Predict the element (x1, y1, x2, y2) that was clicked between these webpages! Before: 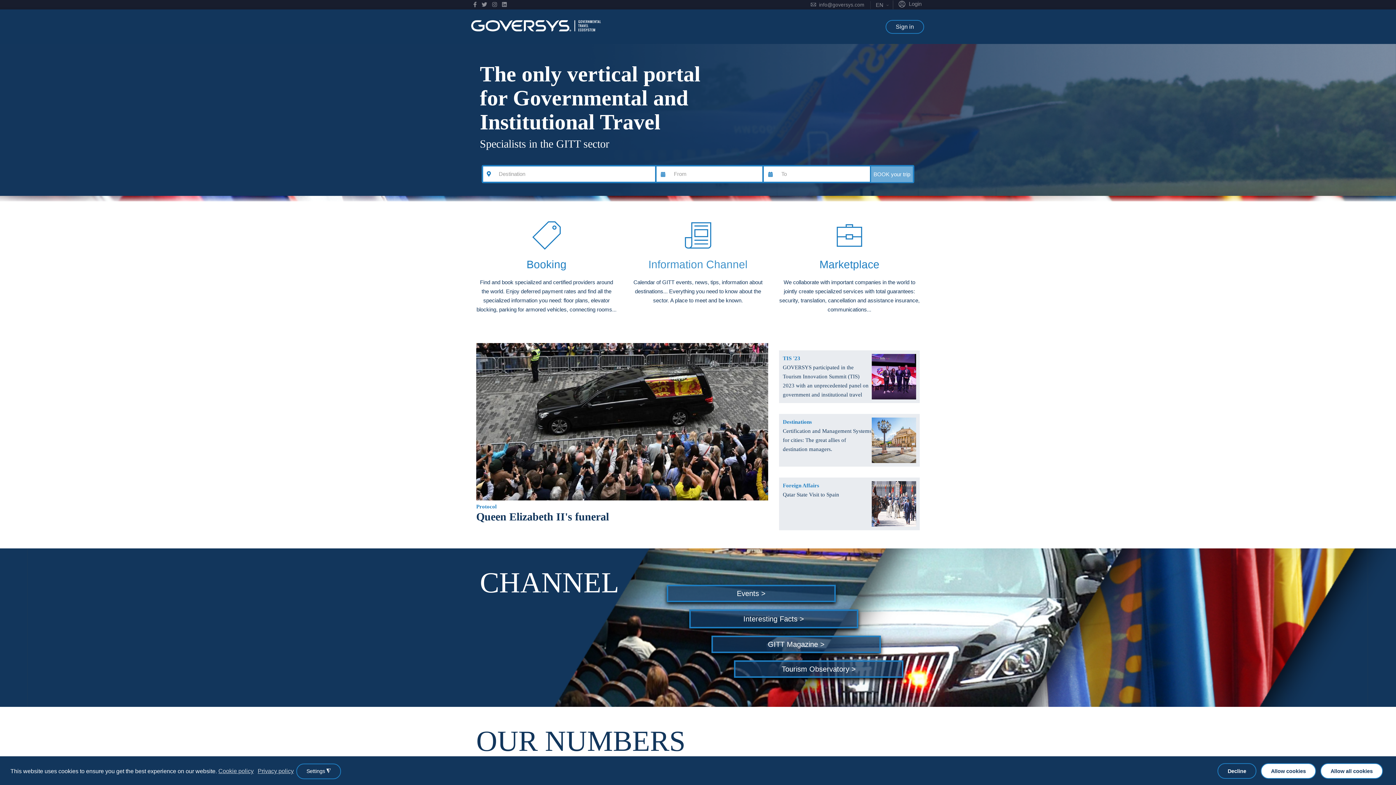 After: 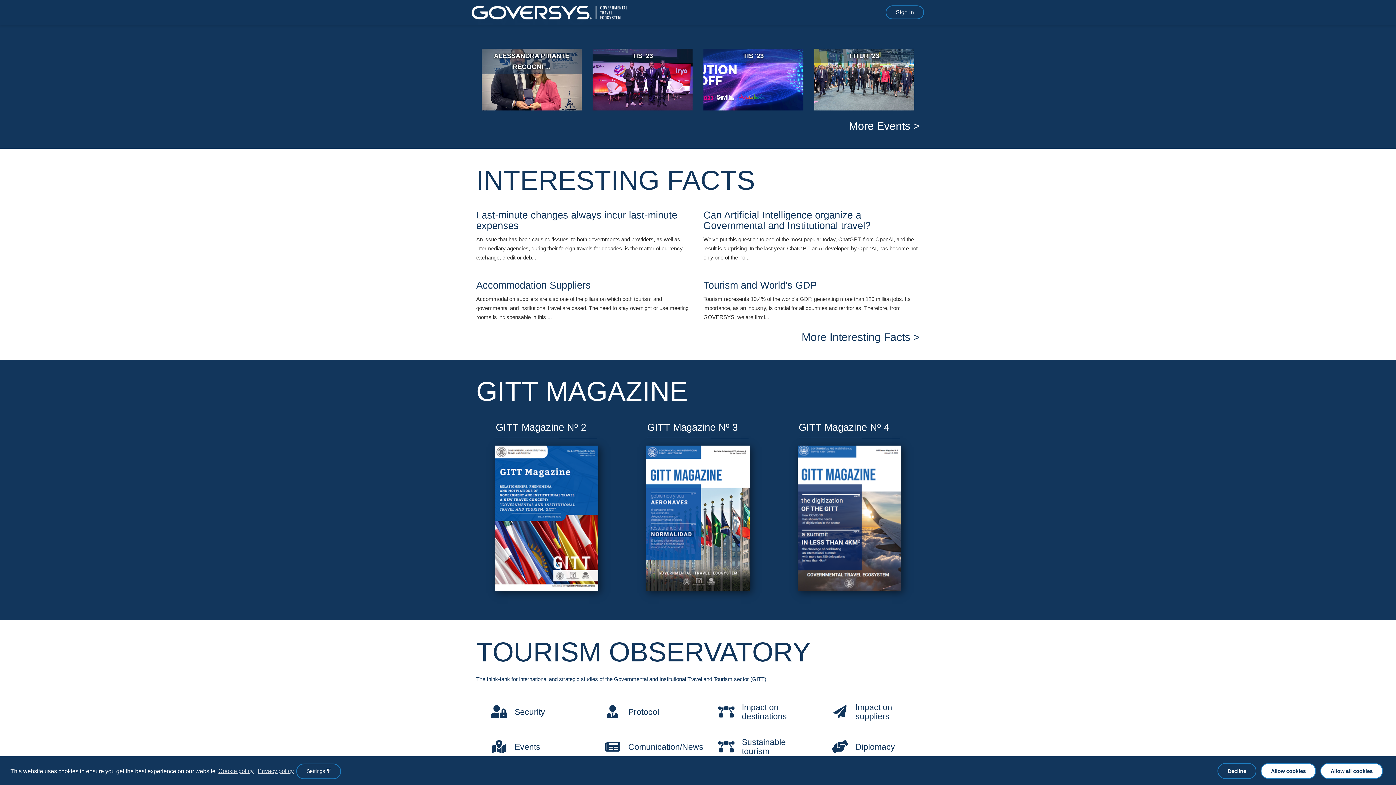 Action: bbox: (668, 586, 834, 601) label: Events >